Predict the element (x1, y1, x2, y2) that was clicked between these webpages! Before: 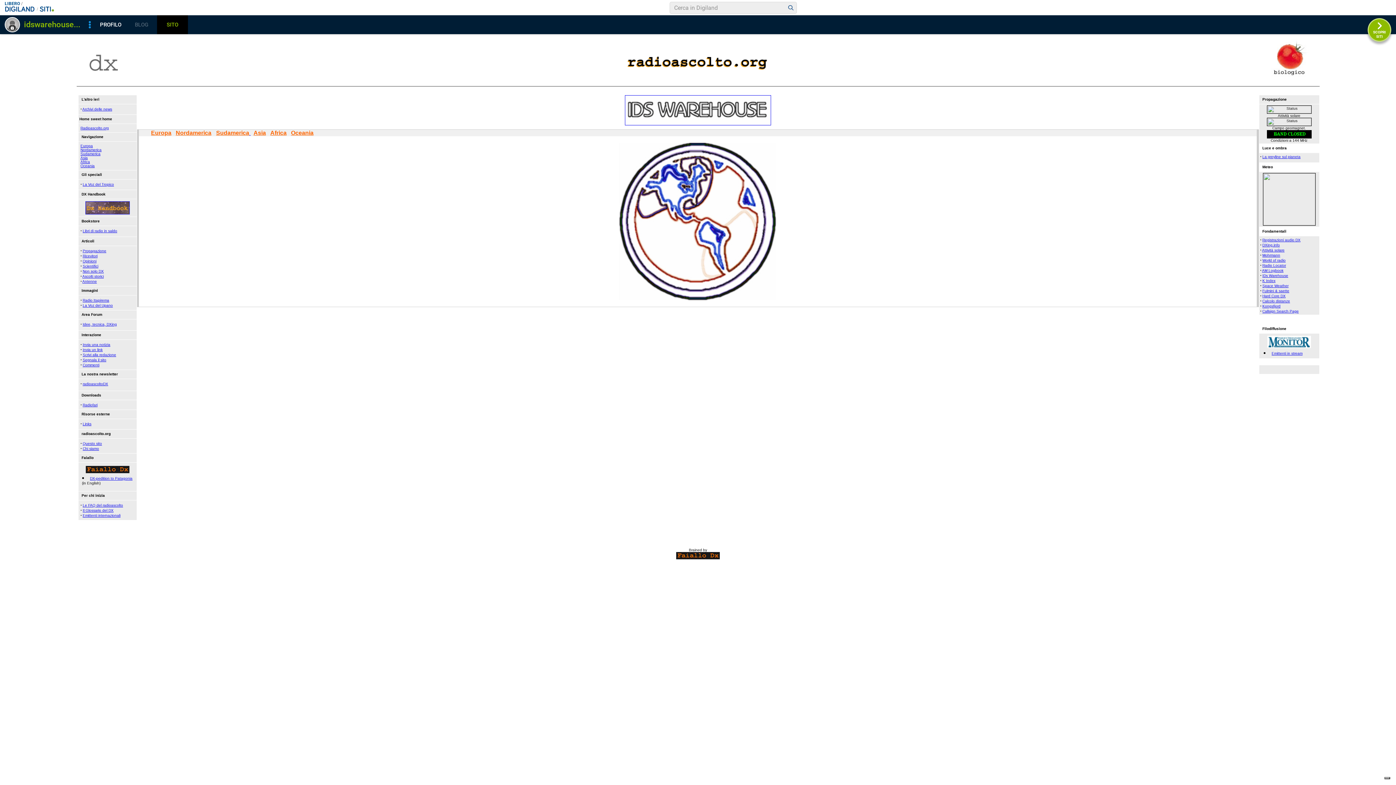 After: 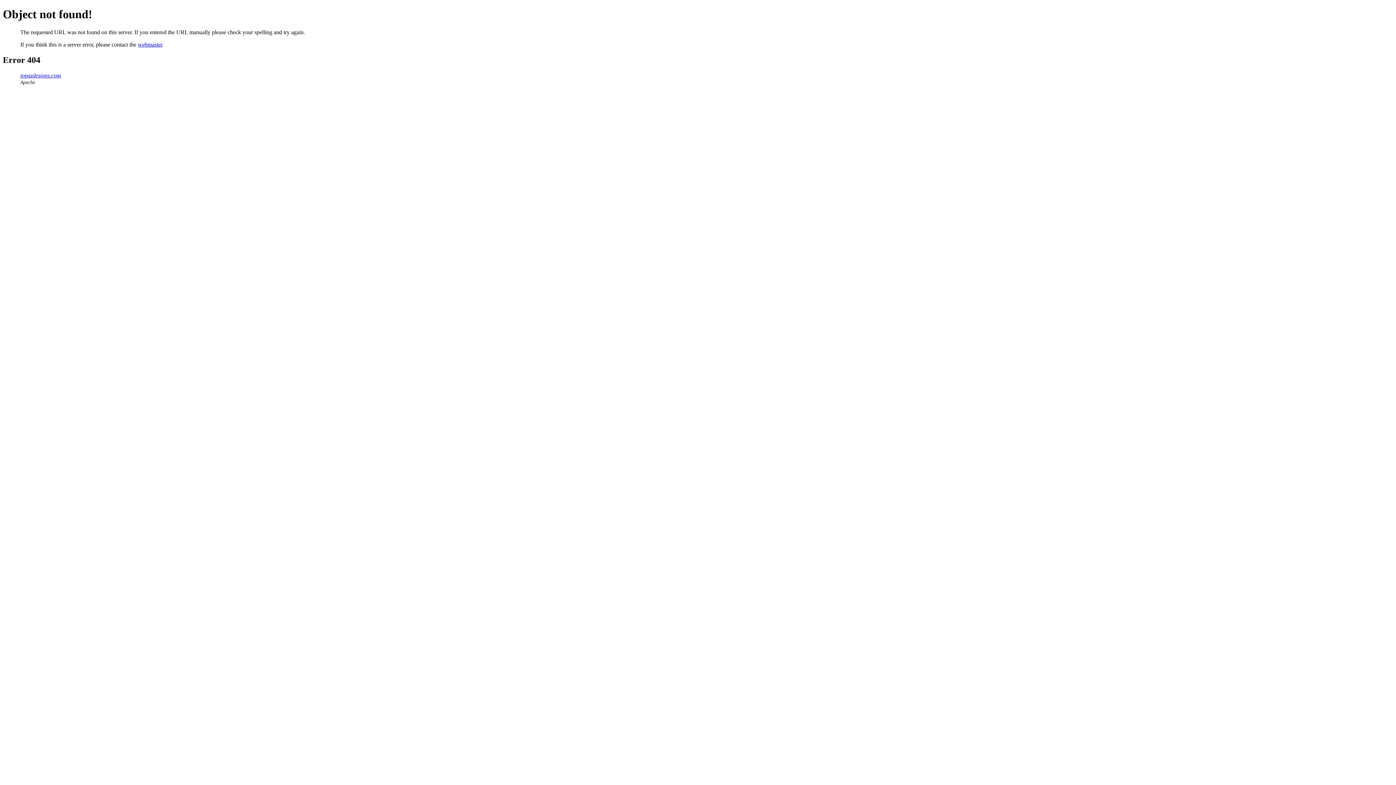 Action: label: Callsign Search Page bbox: (1262, 309, 1299, 313)